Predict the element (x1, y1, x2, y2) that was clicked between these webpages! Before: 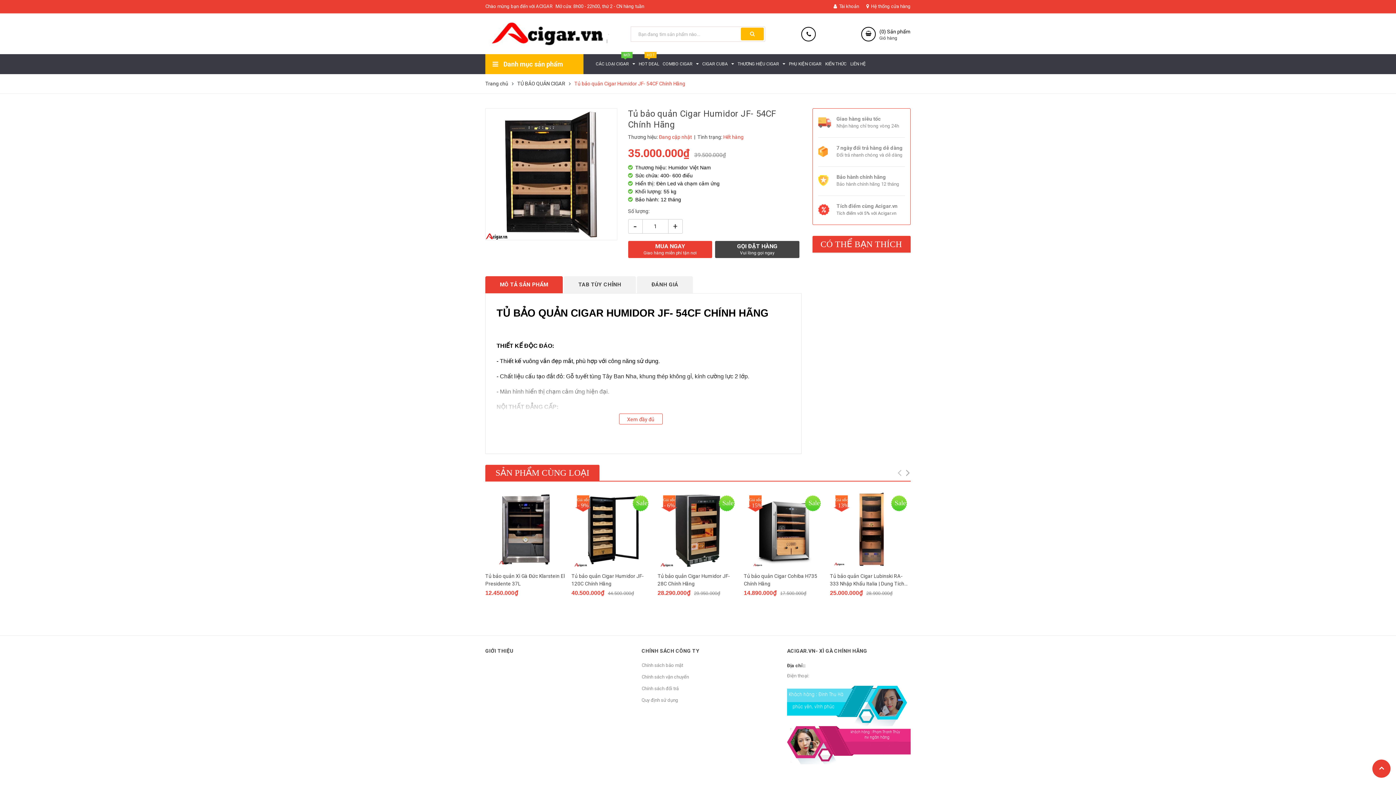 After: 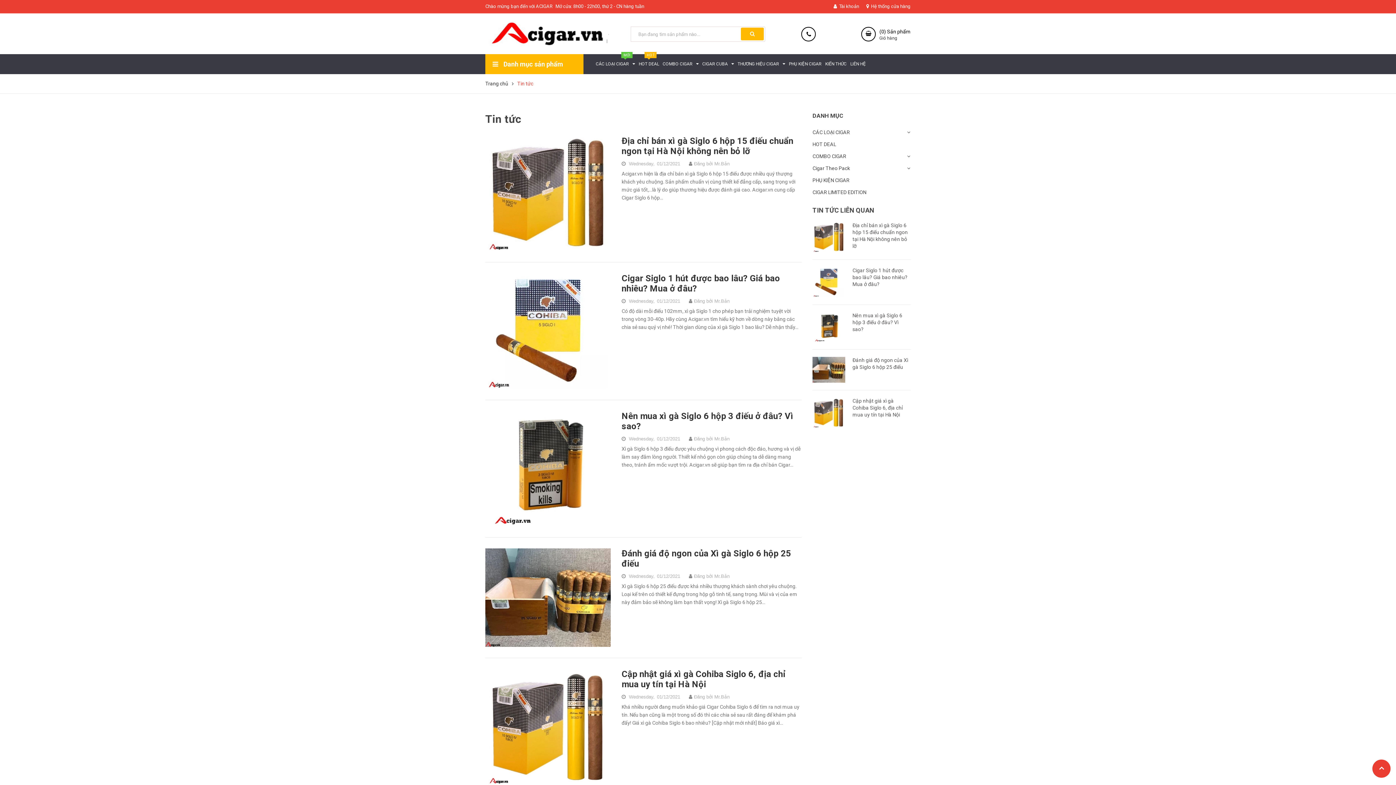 Action: label: KIẾN THỨC bbox: (824, 54, 848, 74)